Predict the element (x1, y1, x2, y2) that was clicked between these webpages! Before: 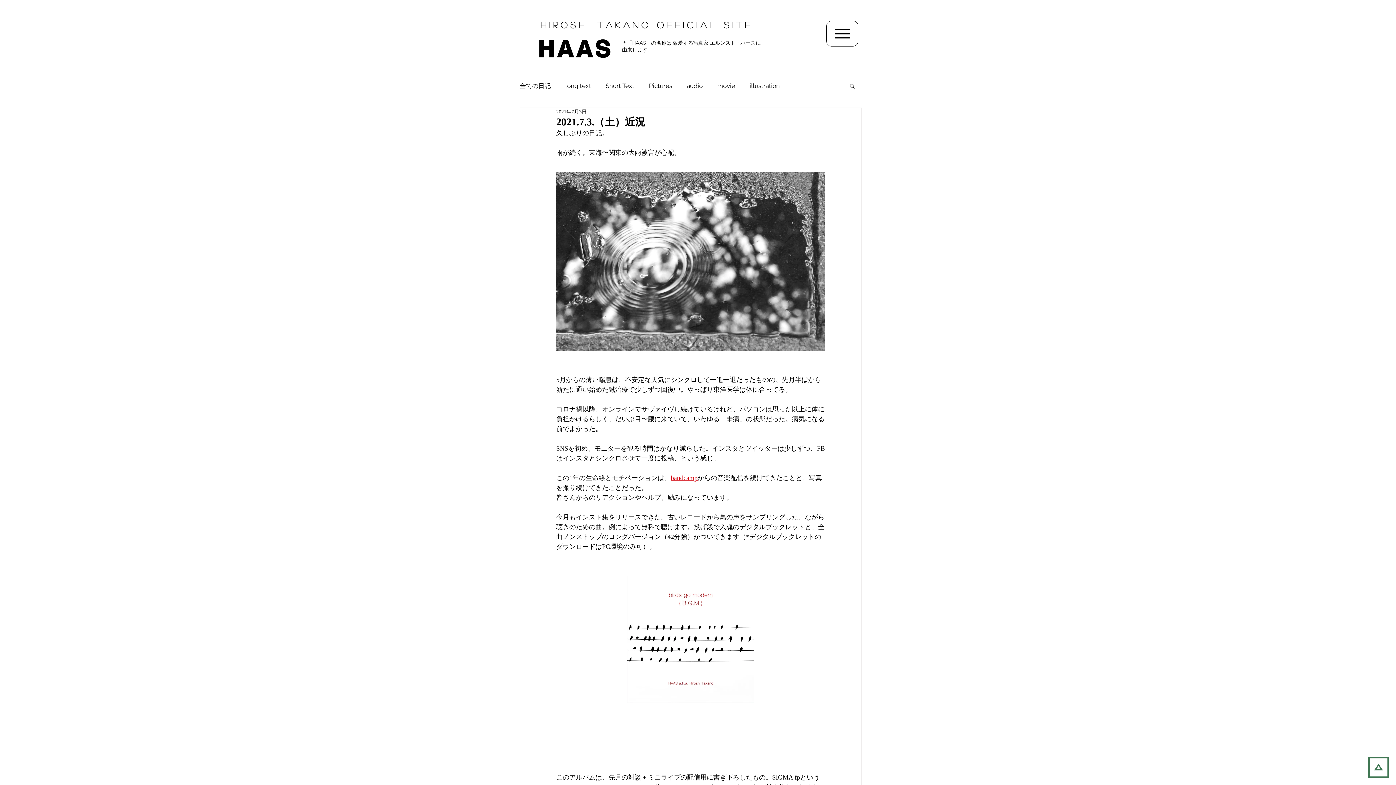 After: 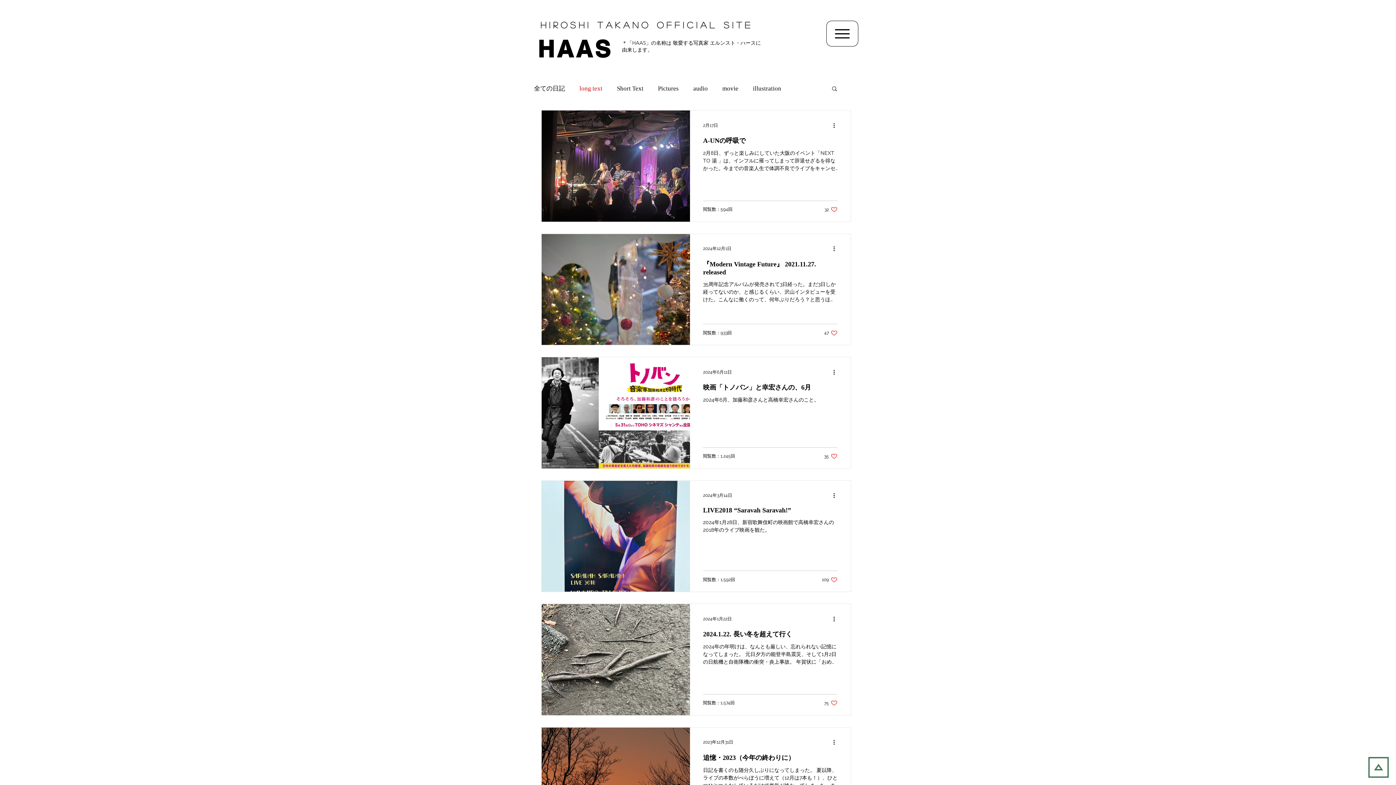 Action: label: long text bbox: (565, 81, 591, 90)